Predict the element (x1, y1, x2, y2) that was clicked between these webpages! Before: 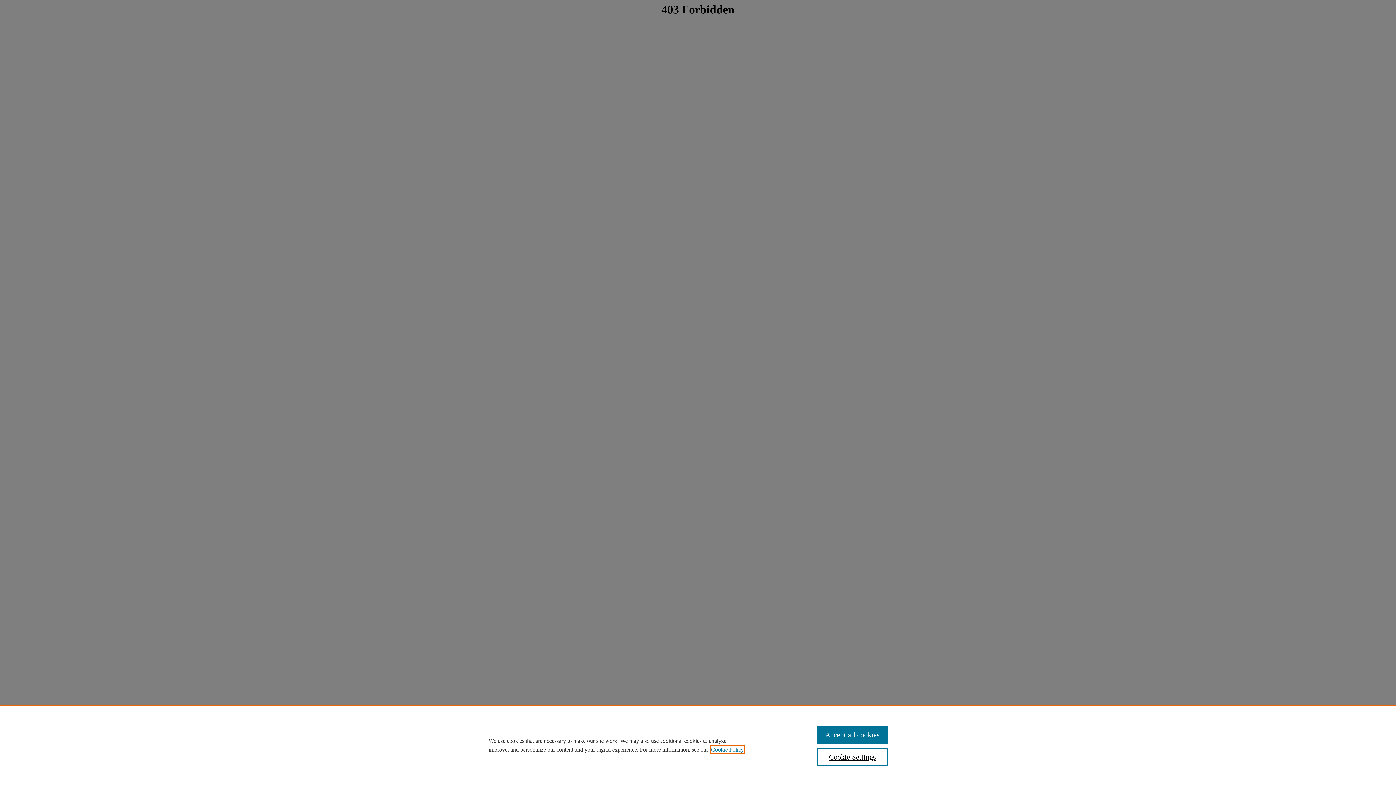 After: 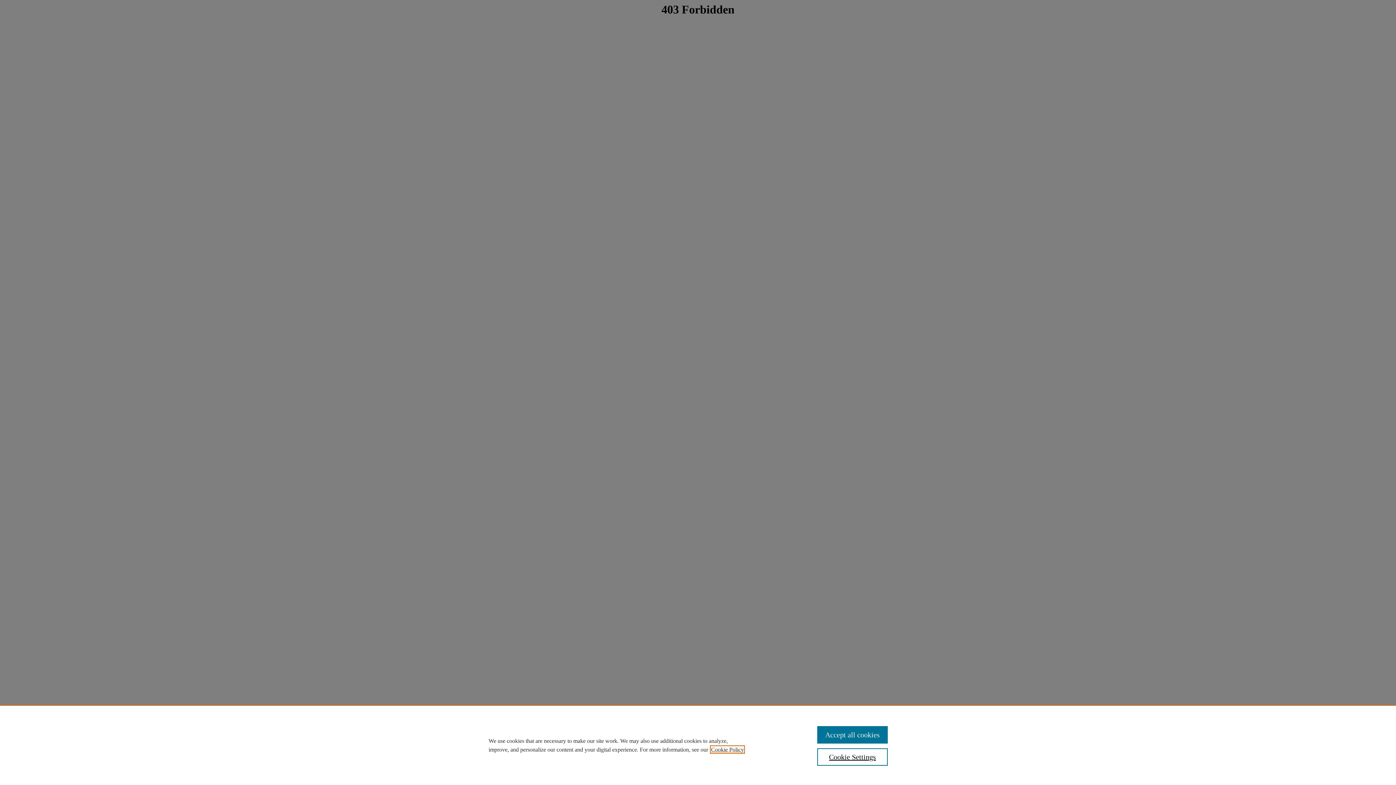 Action: label: , opens in a new tab bbox: (711, 746, 744, 753)